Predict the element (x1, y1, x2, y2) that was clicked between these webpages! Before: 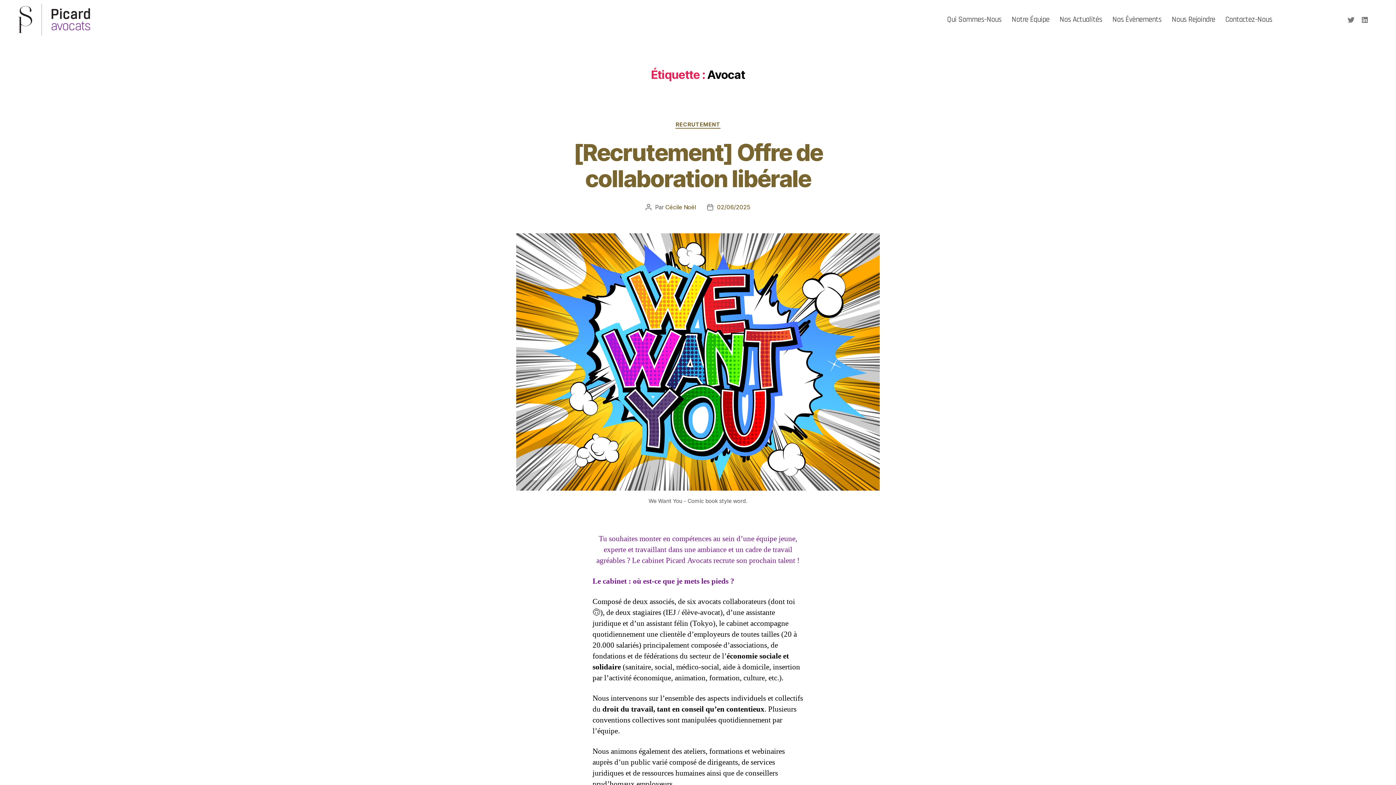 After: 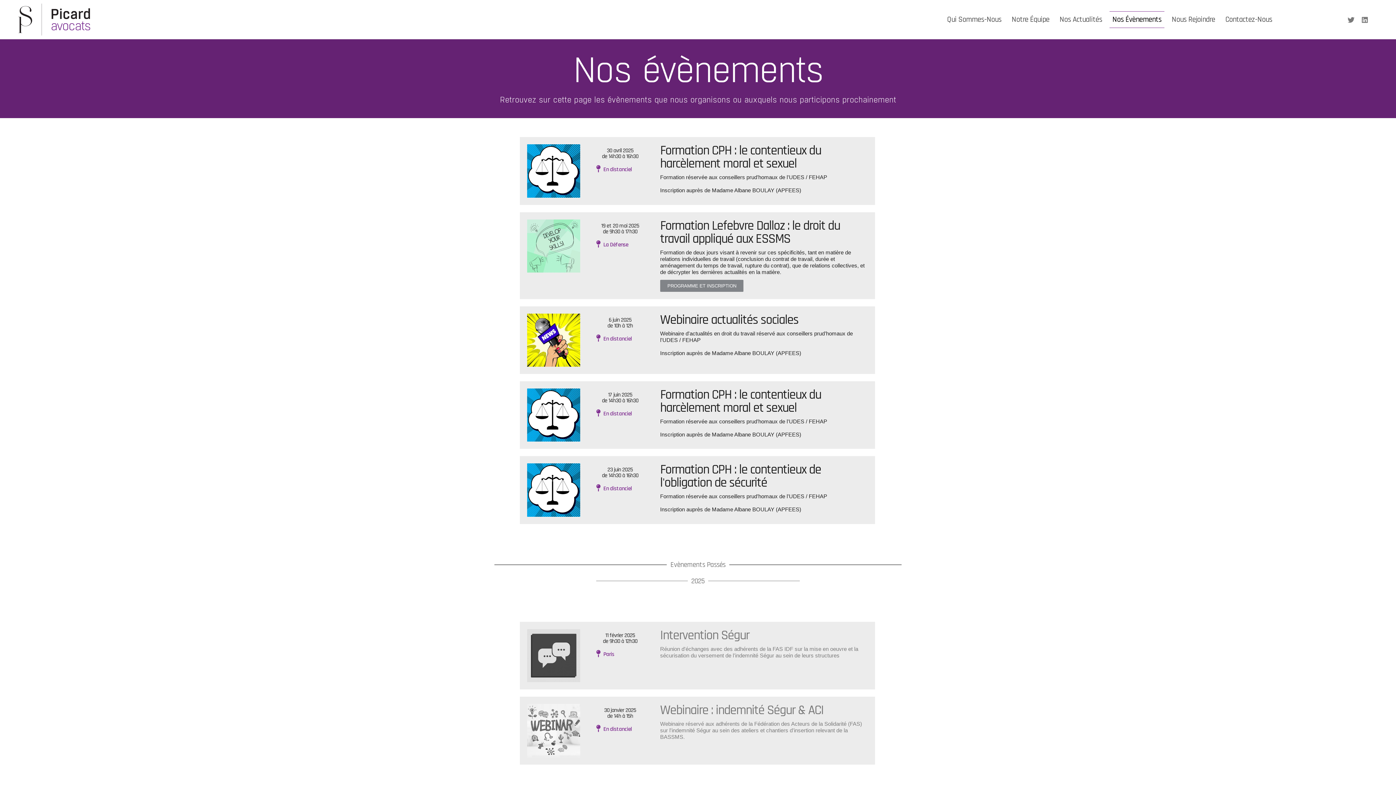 Action: bbox: (1109, 11, 1164, 28) label: Nos Évènements